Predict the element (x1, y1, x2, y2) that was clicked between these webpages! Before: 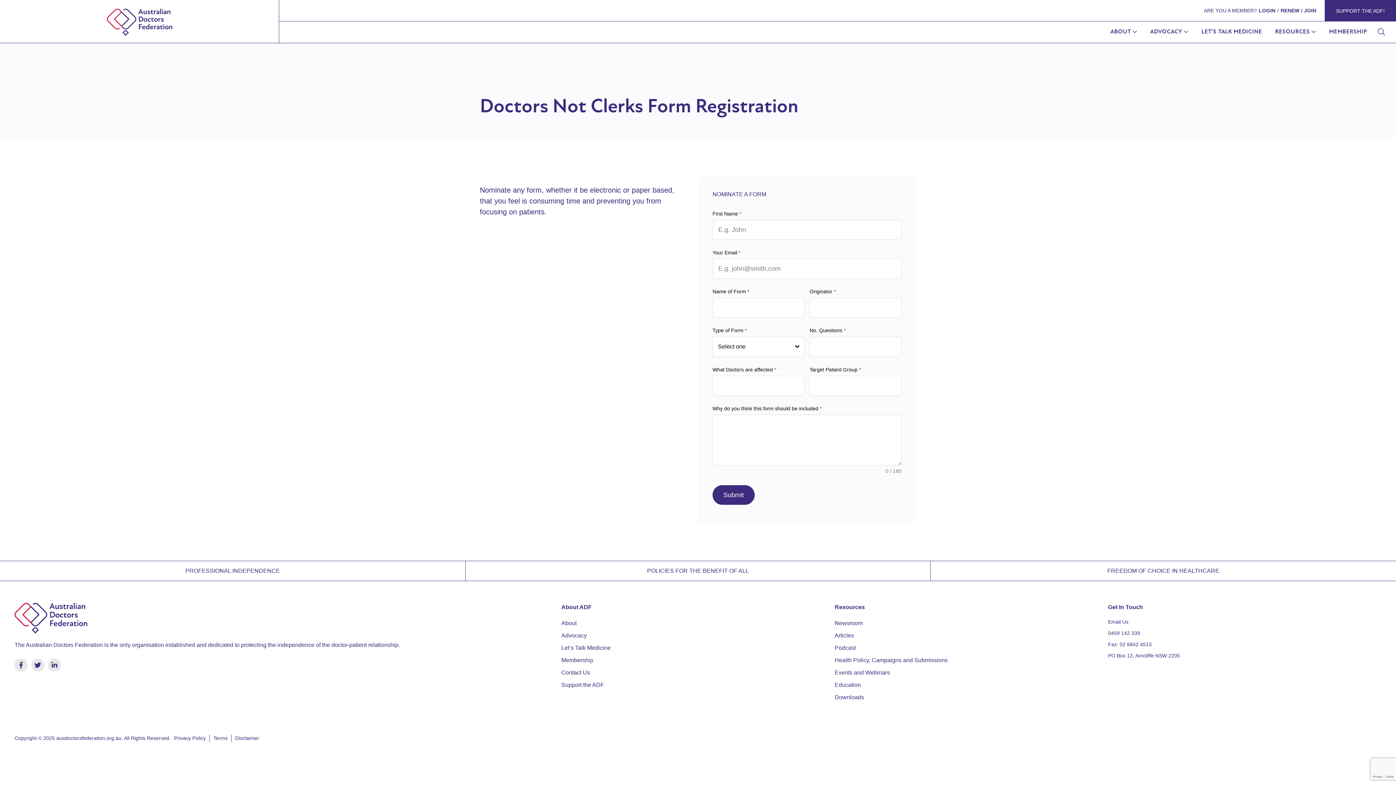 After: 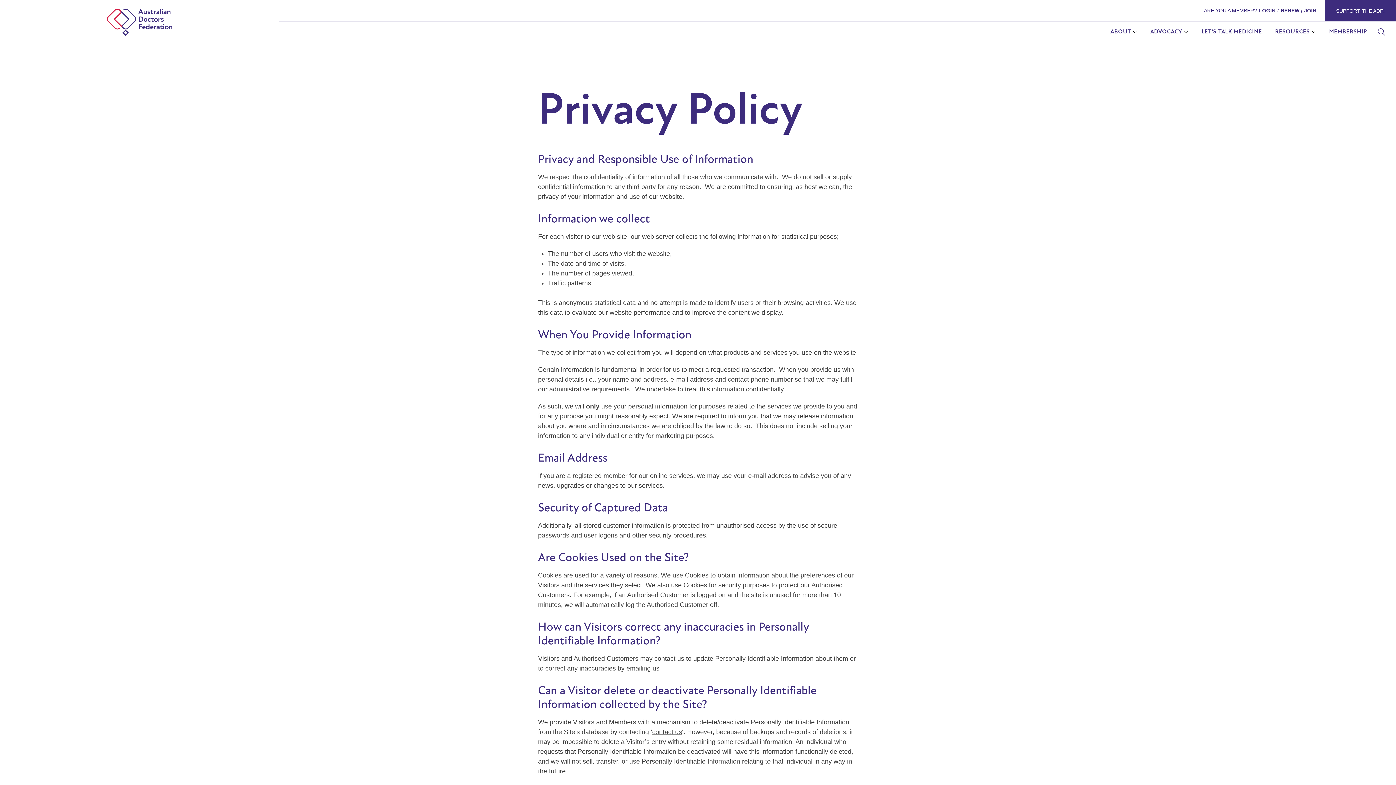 Action: label: Privacy Policy bbox: (170, 734, 209, 742)